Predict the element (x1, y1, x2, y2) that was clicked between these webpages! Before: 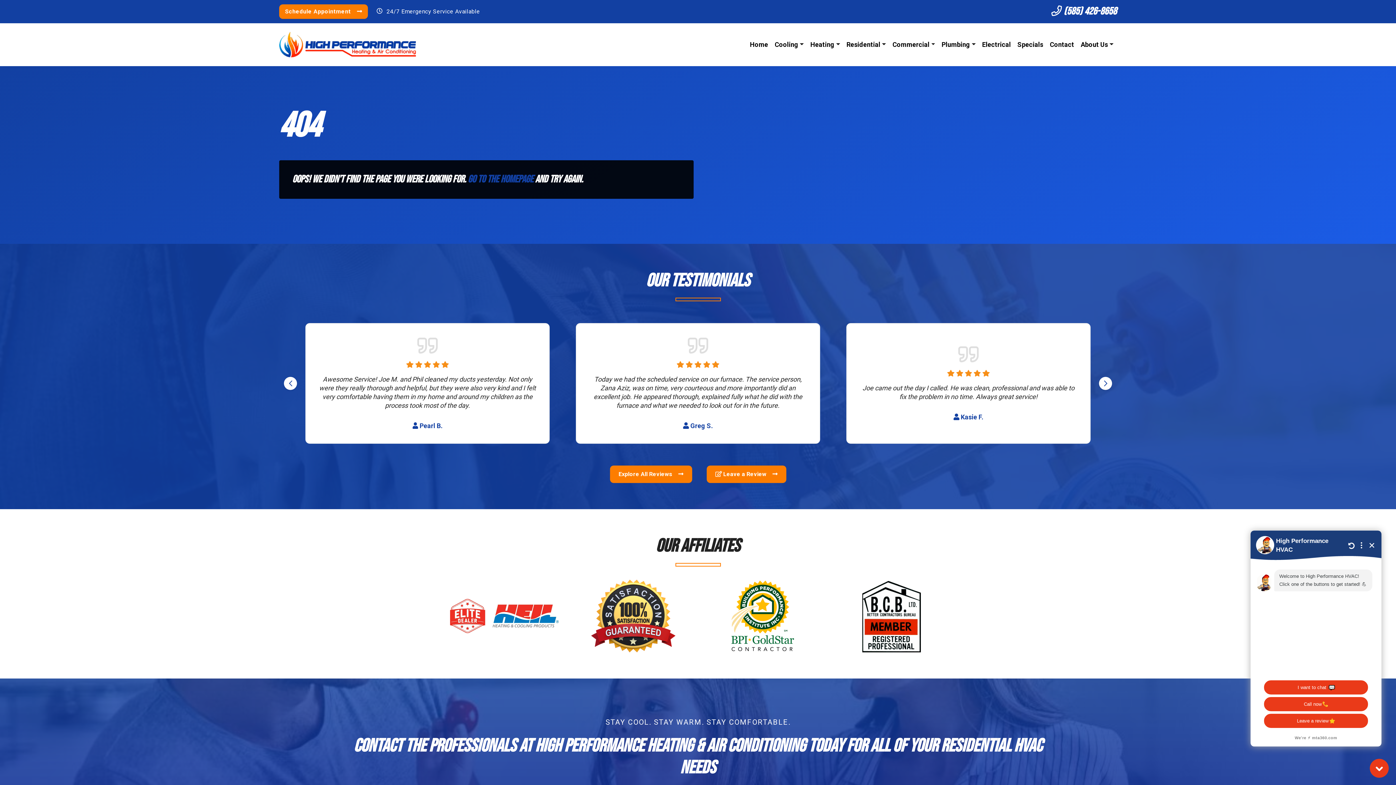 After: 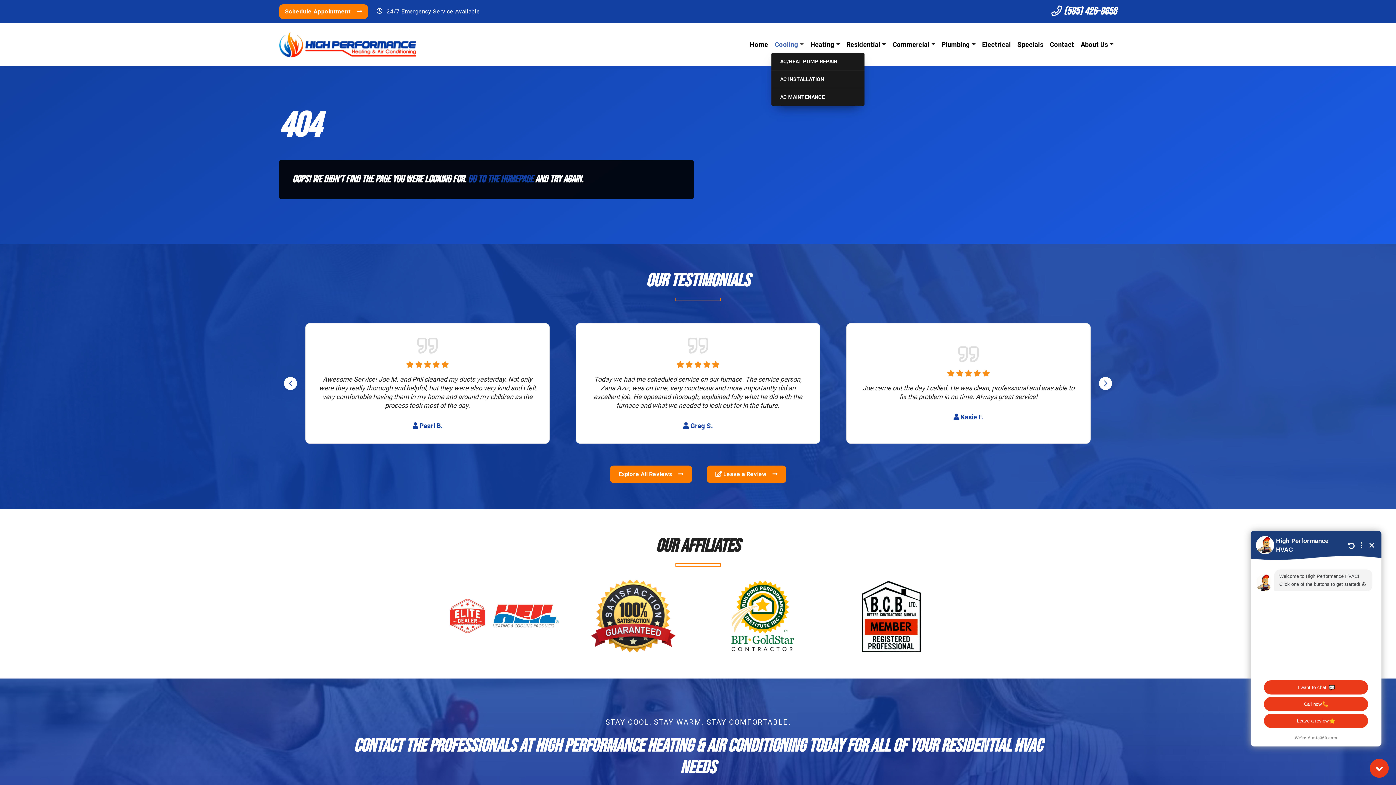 Action: bbox: (771, 36, 807, 52) label: Cooling